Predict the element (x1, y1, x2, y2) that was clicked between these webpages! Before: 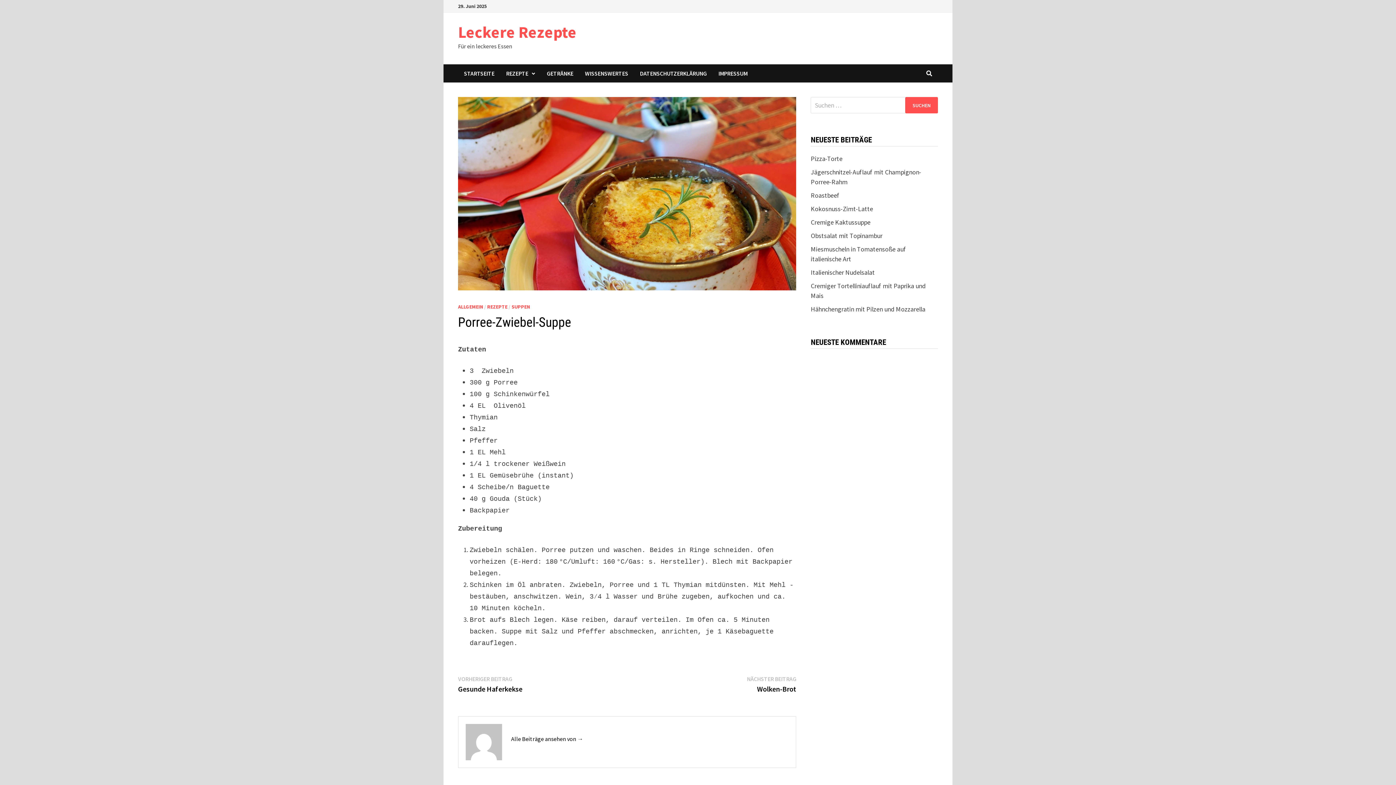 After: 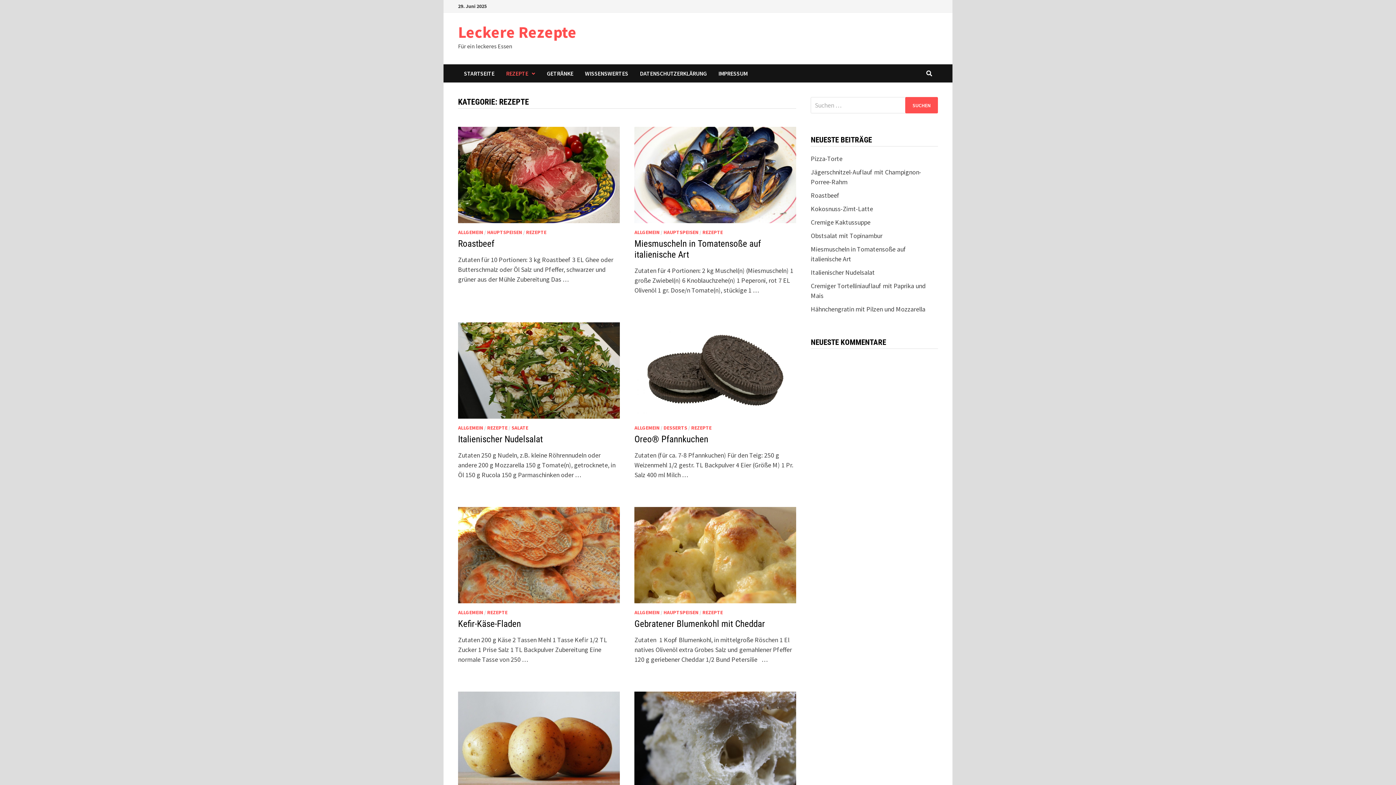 Action: label: REZEPTE bbox: (487, 303, 507, 310)